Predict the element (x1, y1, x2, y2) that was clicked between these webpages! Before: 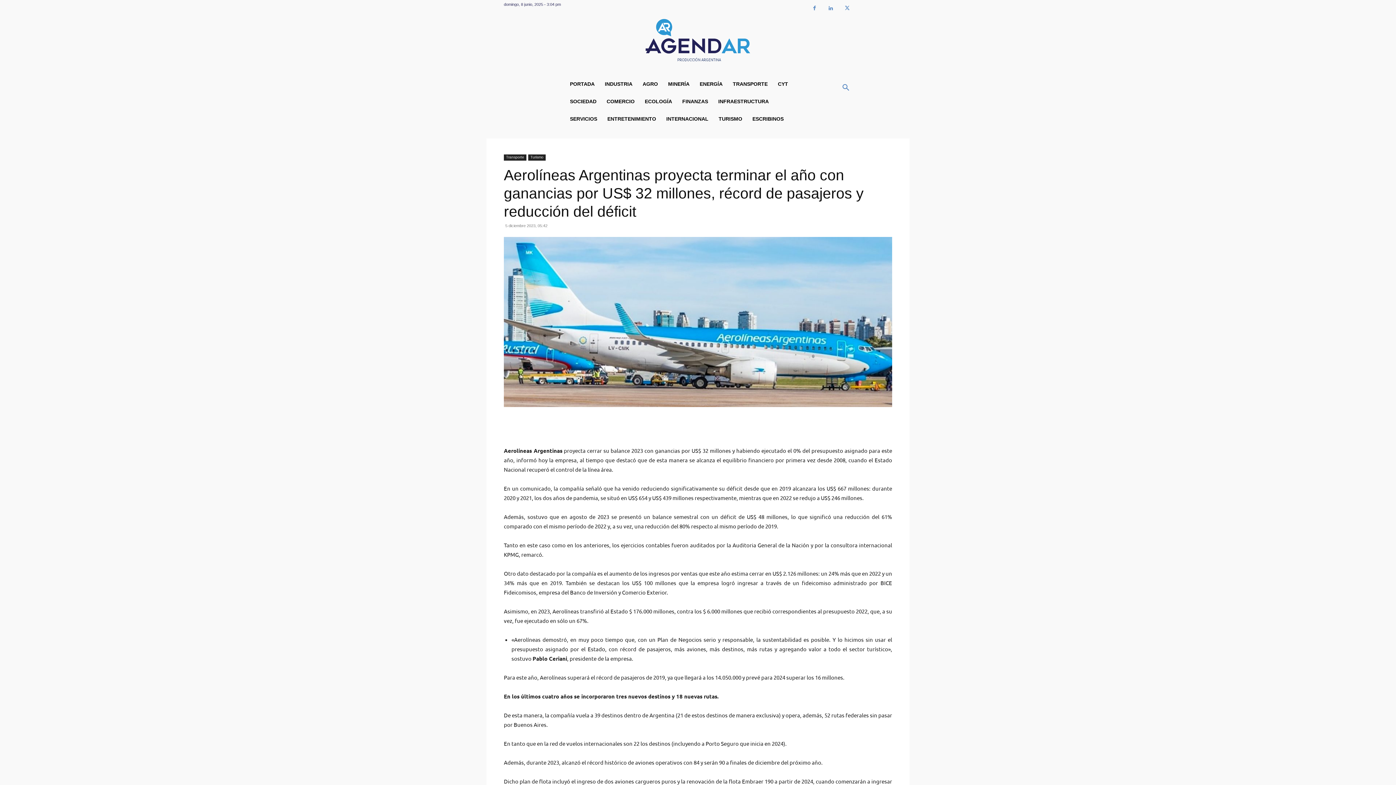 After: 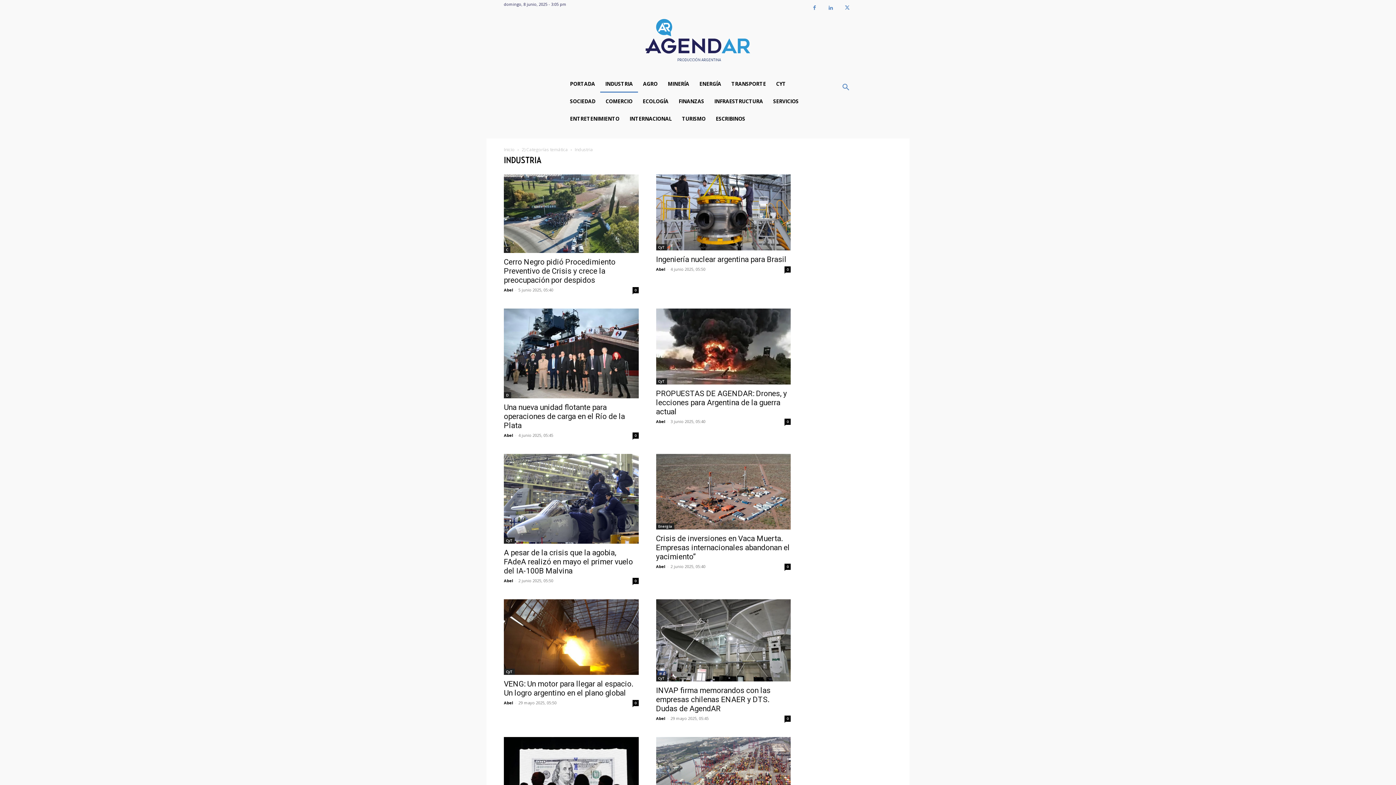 Action: bbox: (599, 75, 637, 92) label: INDUSTRIA